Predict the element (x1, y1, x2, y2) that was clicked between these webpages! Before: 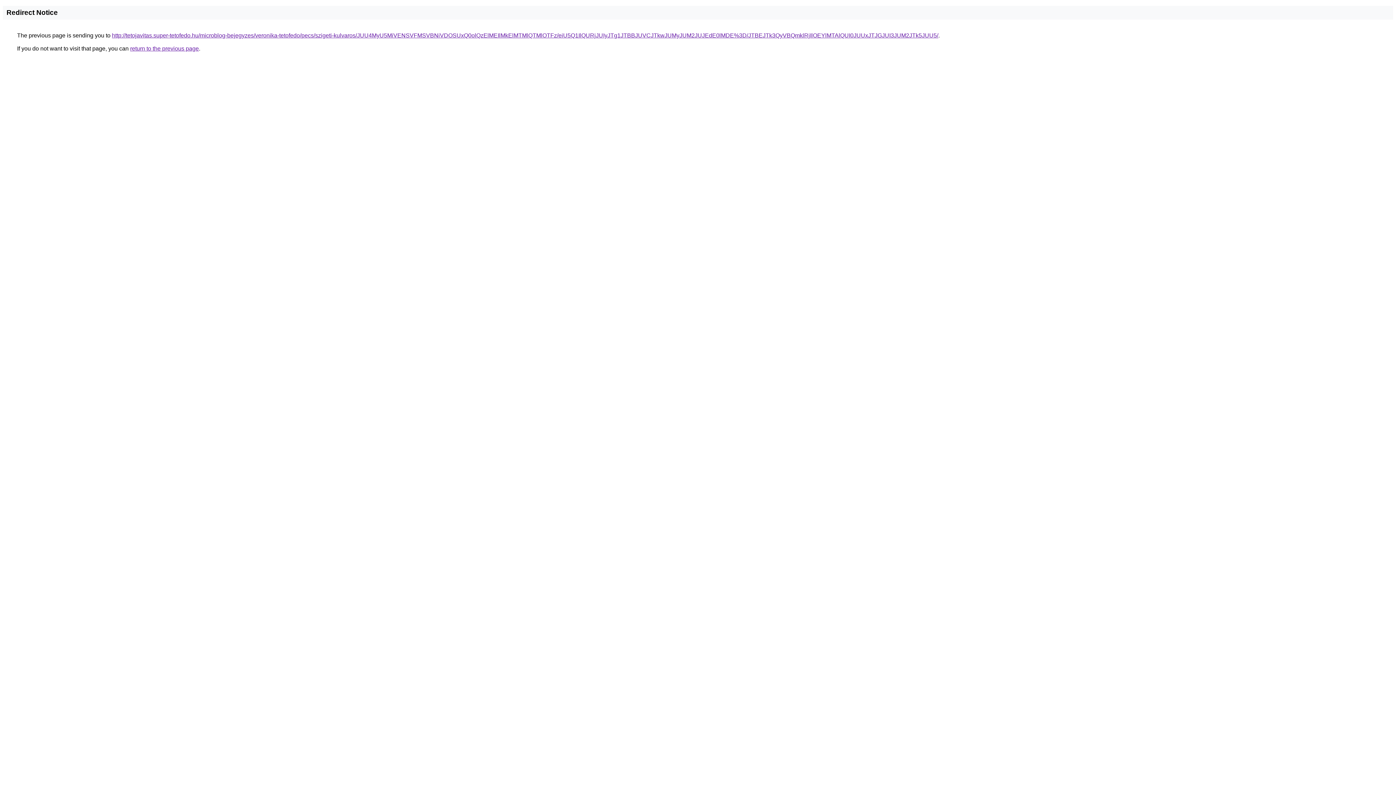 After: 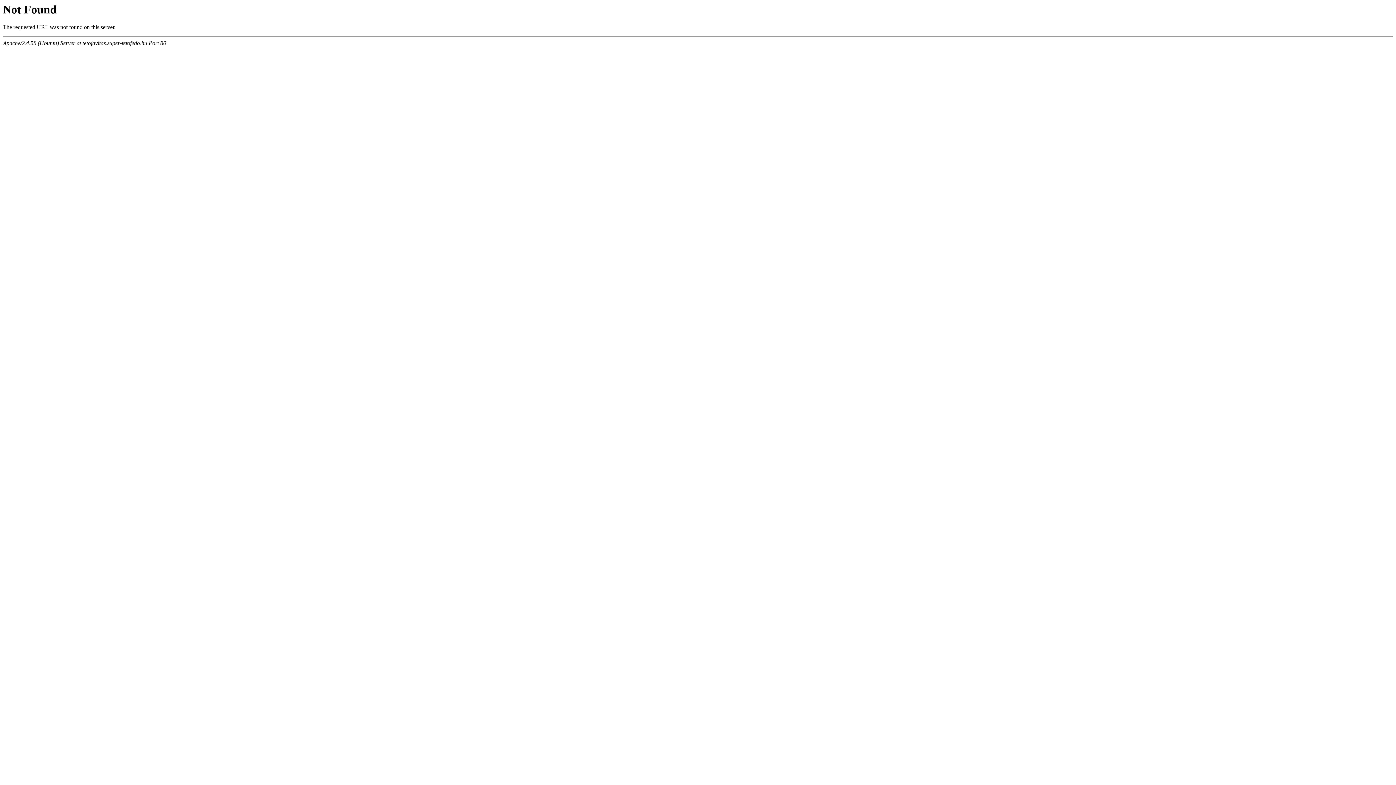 Action: bbox: (112, 32, 938, 38) label: http://tetojavitas.super-tetofedo.hu/microblog-bejegyzes/veronika-tetofedo/pecs/szigeti-kulvaros/JUU4MyU5MiVENSVFMSVBNiVDOSUxQ0olQzElMEIlMkElMTMlQTMlOTFz/eiU5Q1IlQURjJUIyJTg1JTBBJUVCJTkwJUMyJUM2JUJEdE0lMDE%3D/JTBEJTk3QyVBQmklRjIlOEYlMTAlQUI0JUUxJTJGJUI3JUM2JTk5JUU5/